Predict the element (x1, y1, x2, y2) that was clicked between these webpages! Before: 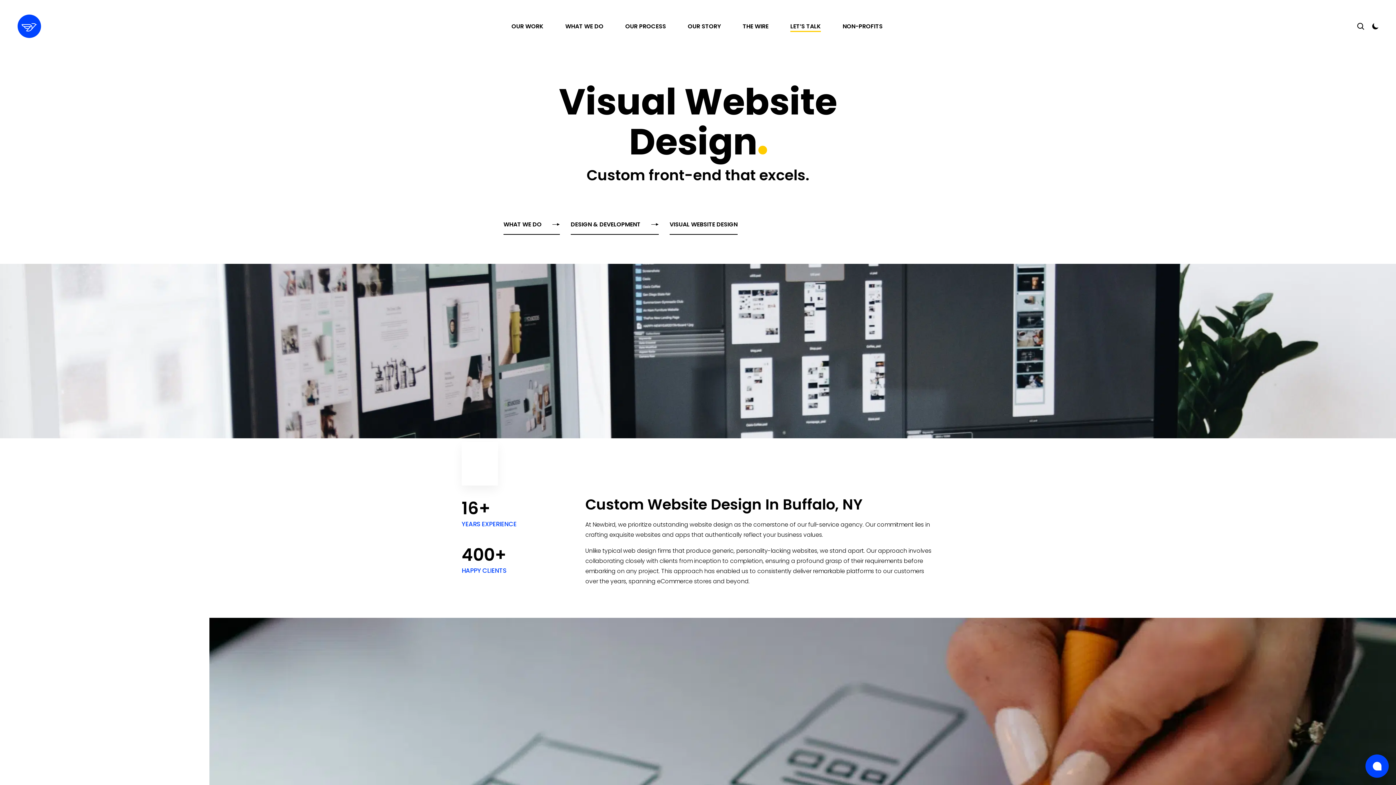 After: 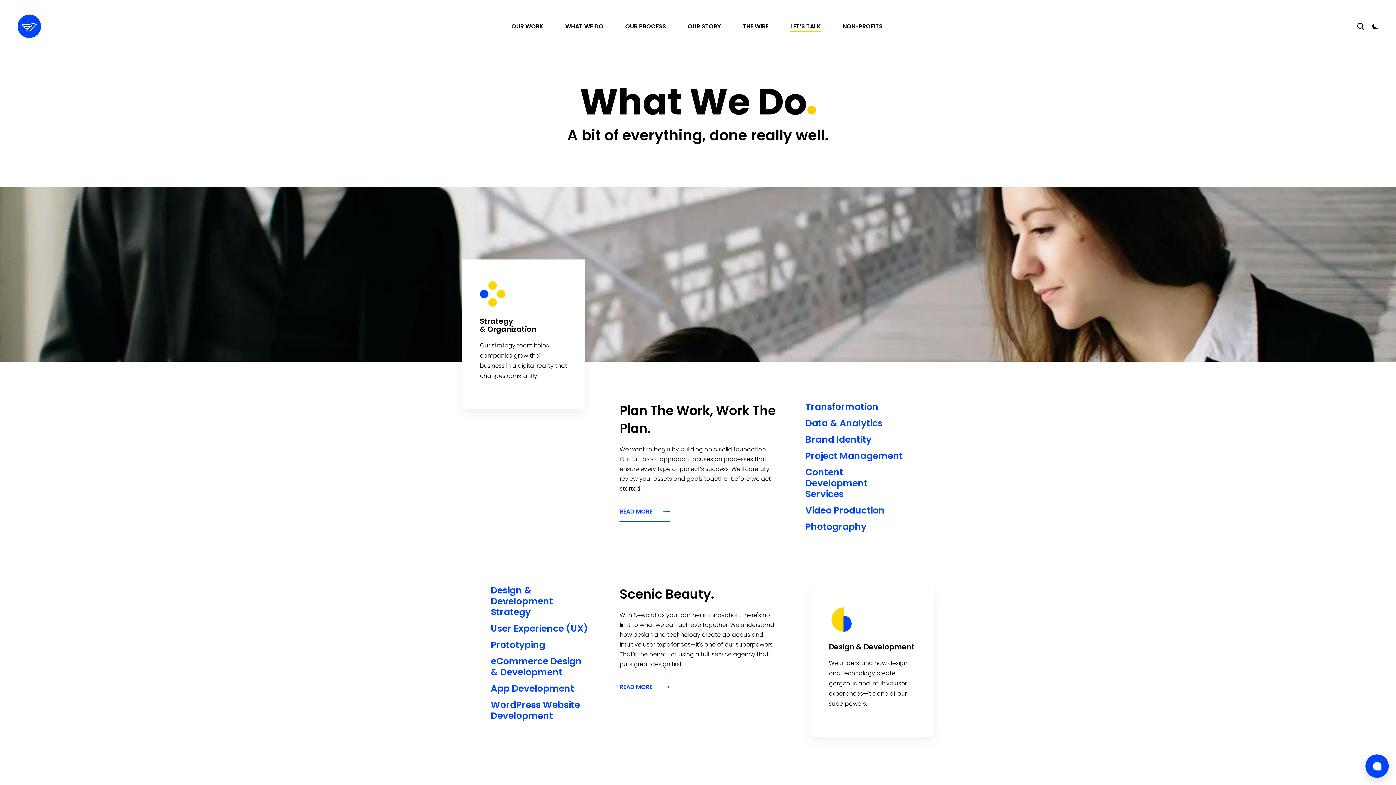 Action: bbox: (503, 219, 560, 234) label: WHAT WE DO